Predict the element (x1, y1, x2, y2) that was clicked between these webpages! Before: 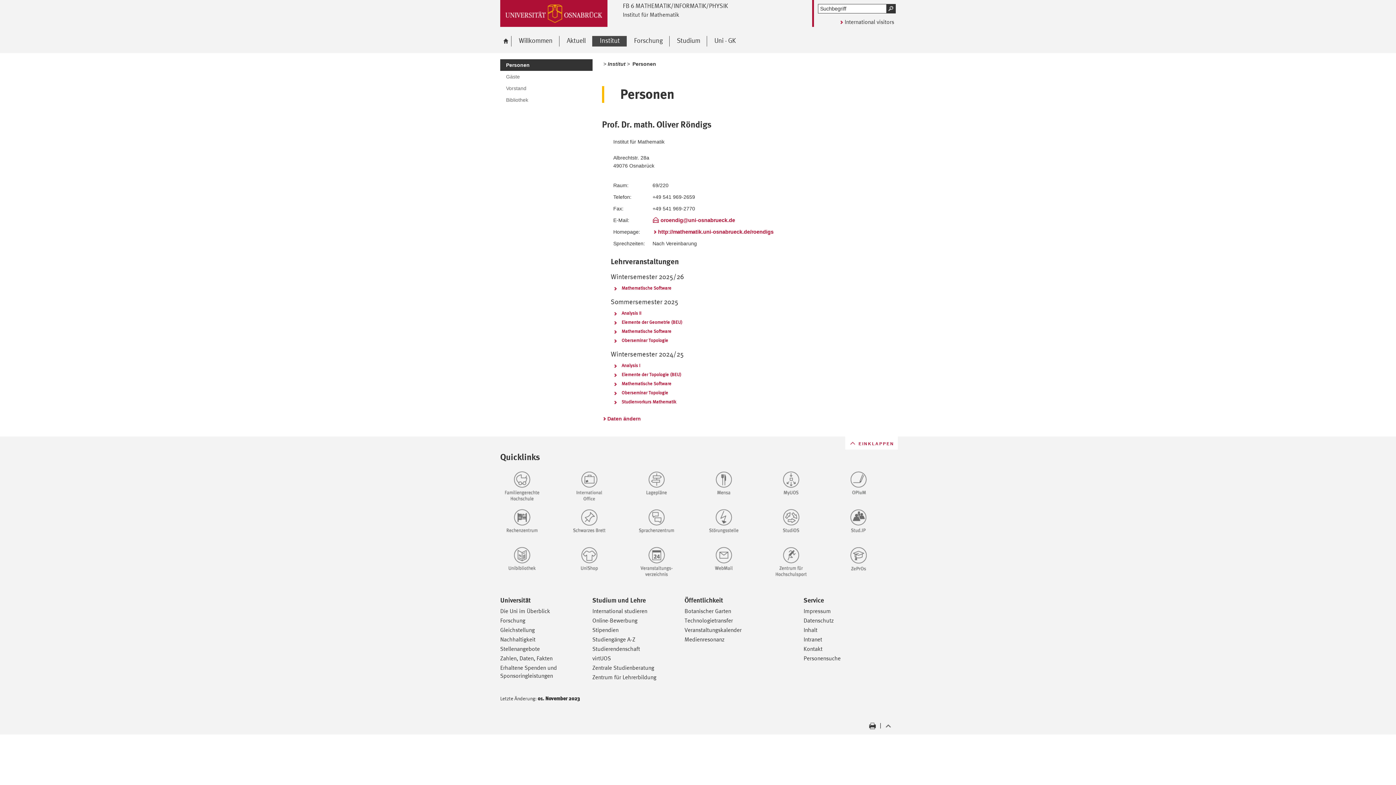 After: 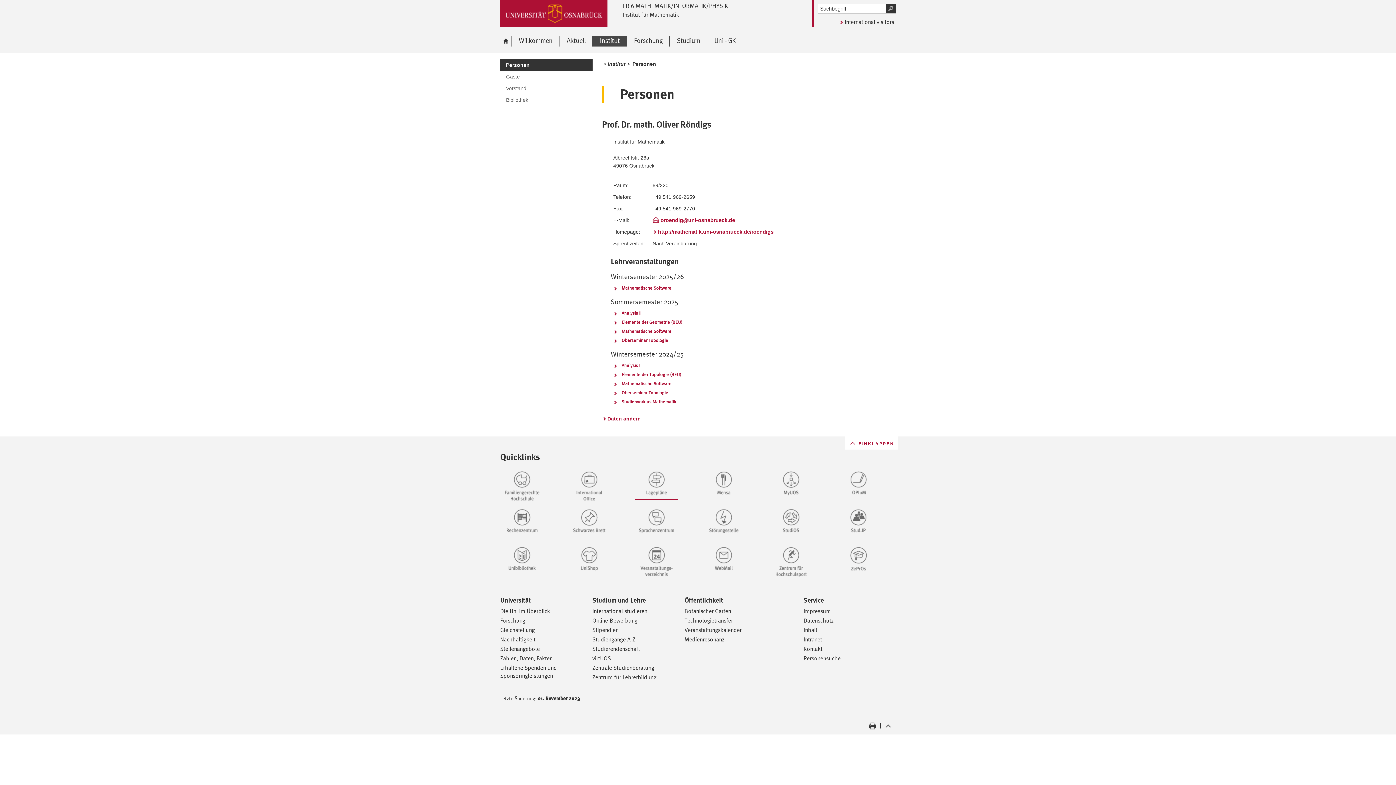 Action: bbox: (634, 470, 693, 500)